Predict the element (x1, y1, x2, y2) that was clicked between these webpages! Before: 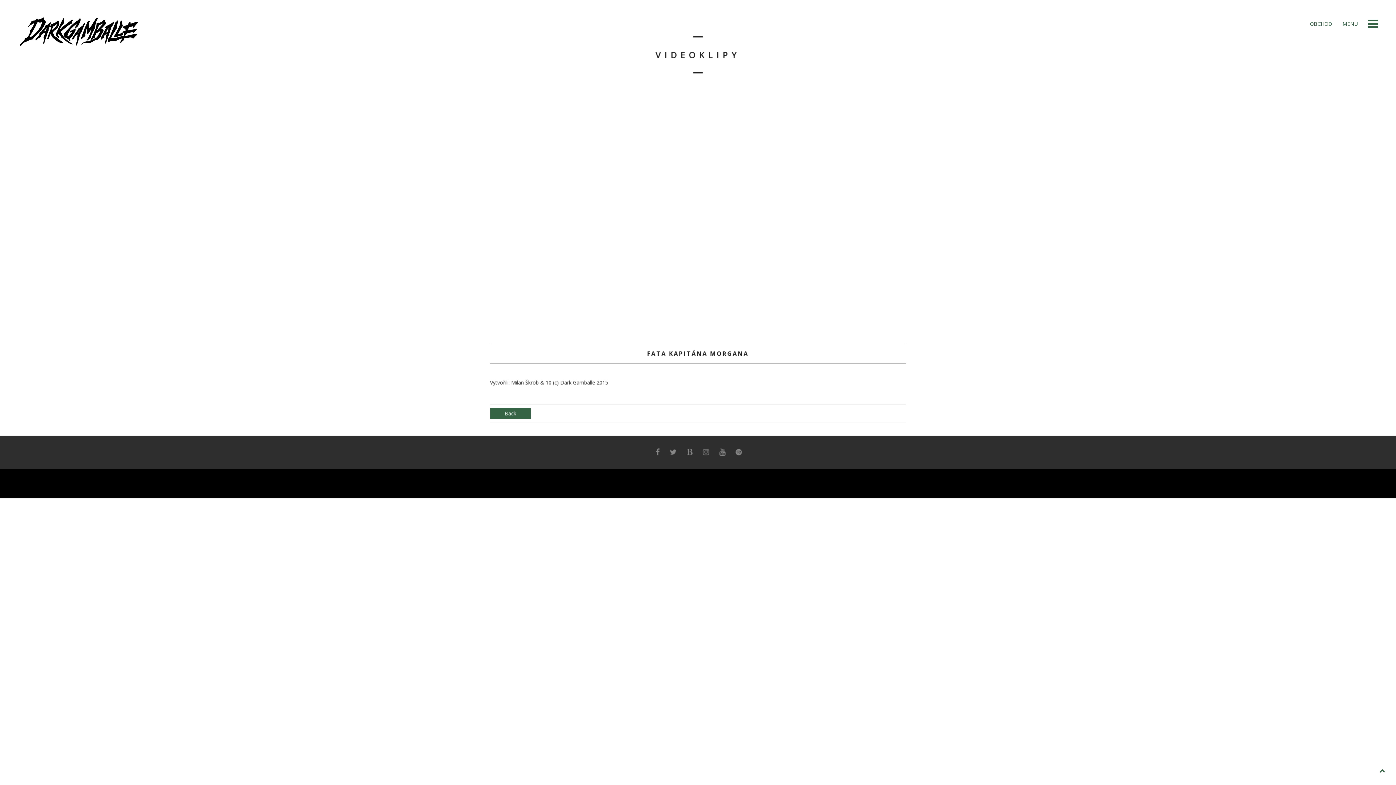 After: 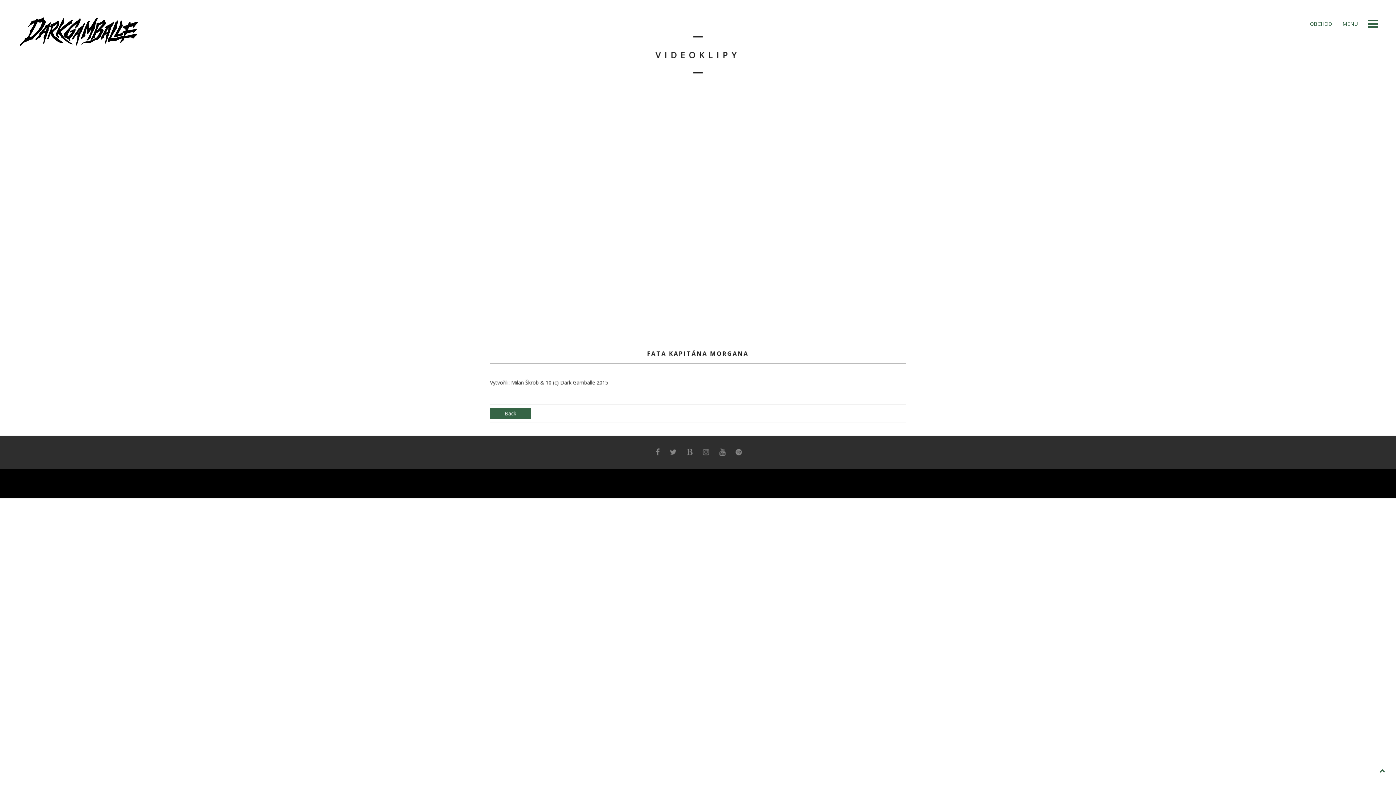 Action: bbox: (652, 447, 663, 456)